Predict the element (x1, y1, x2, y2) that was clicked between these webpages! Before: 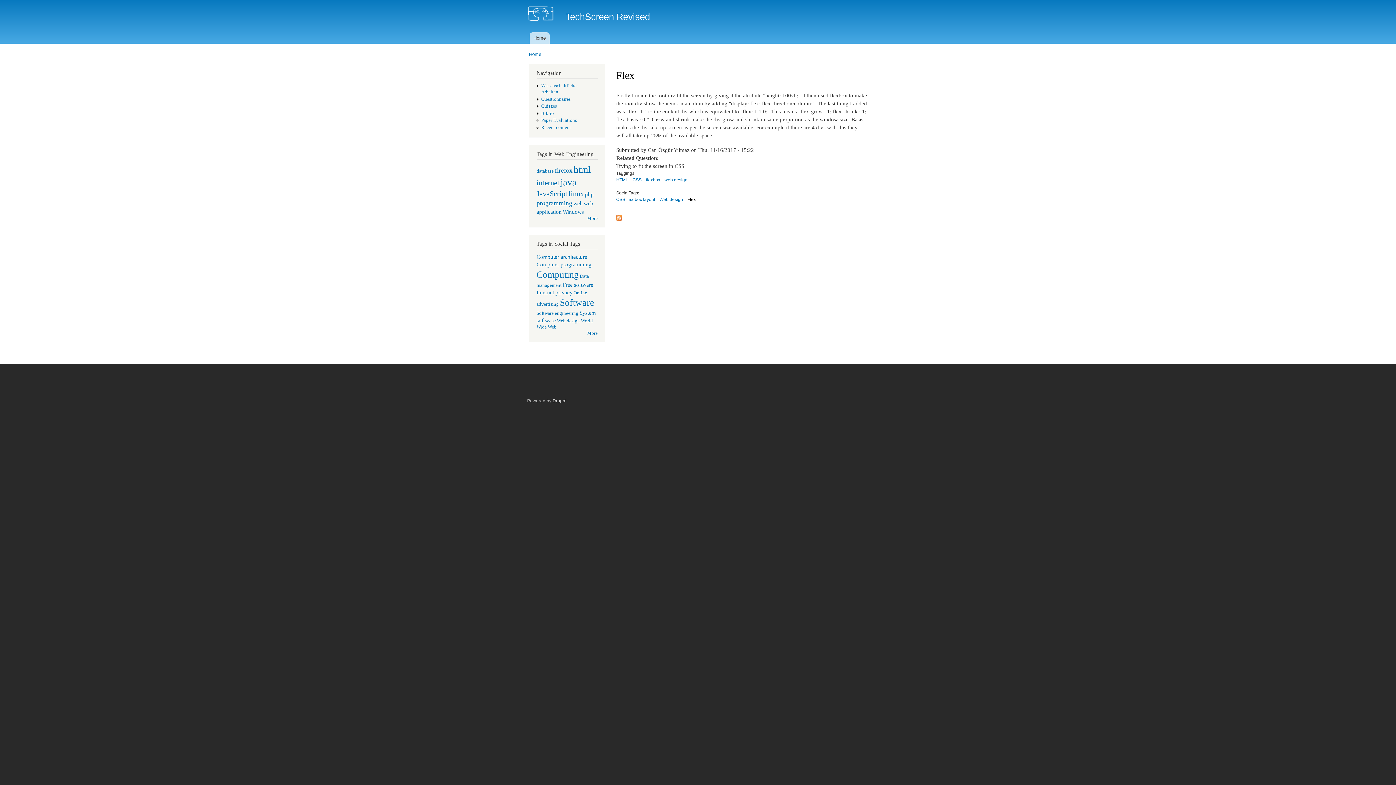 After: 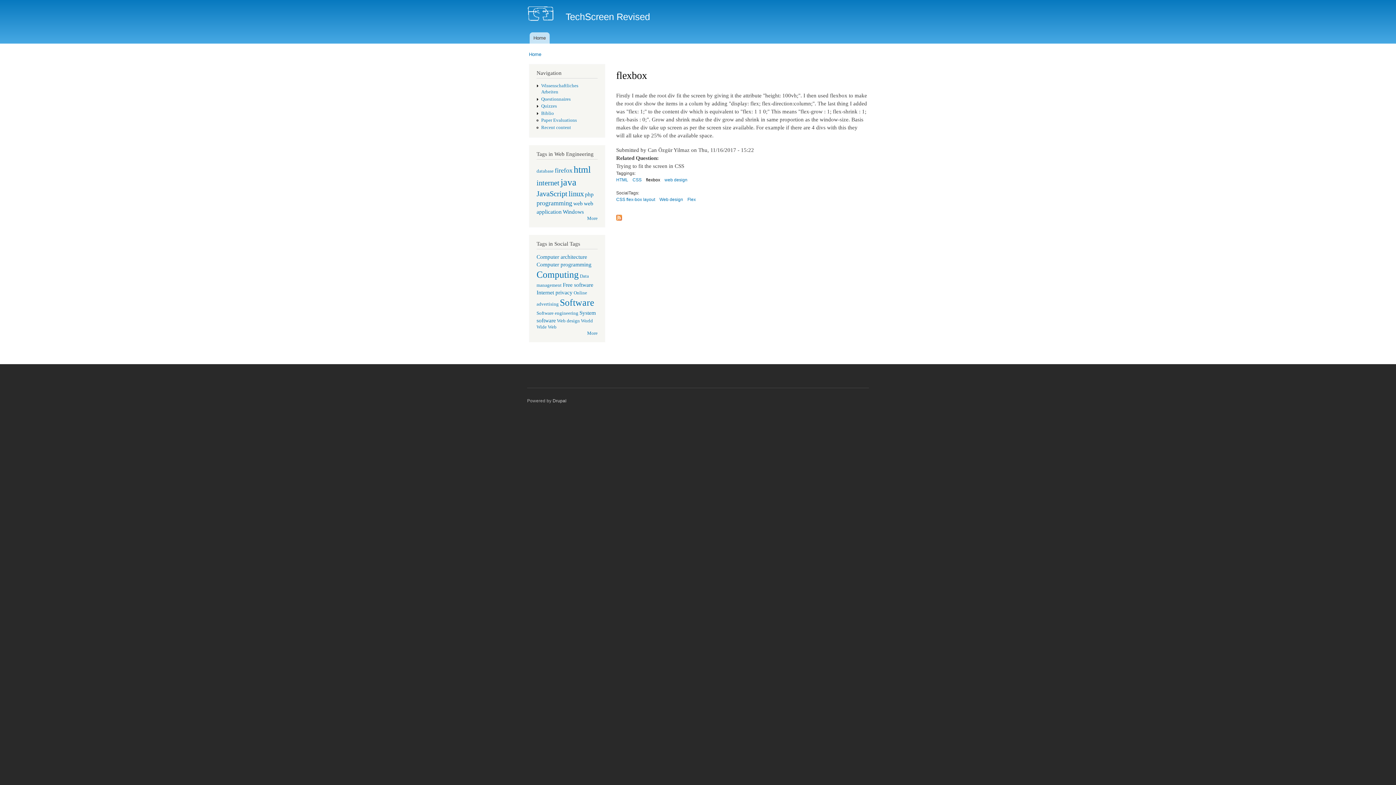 Action: bbox: (646, 177, 660, 182) label: flexbox